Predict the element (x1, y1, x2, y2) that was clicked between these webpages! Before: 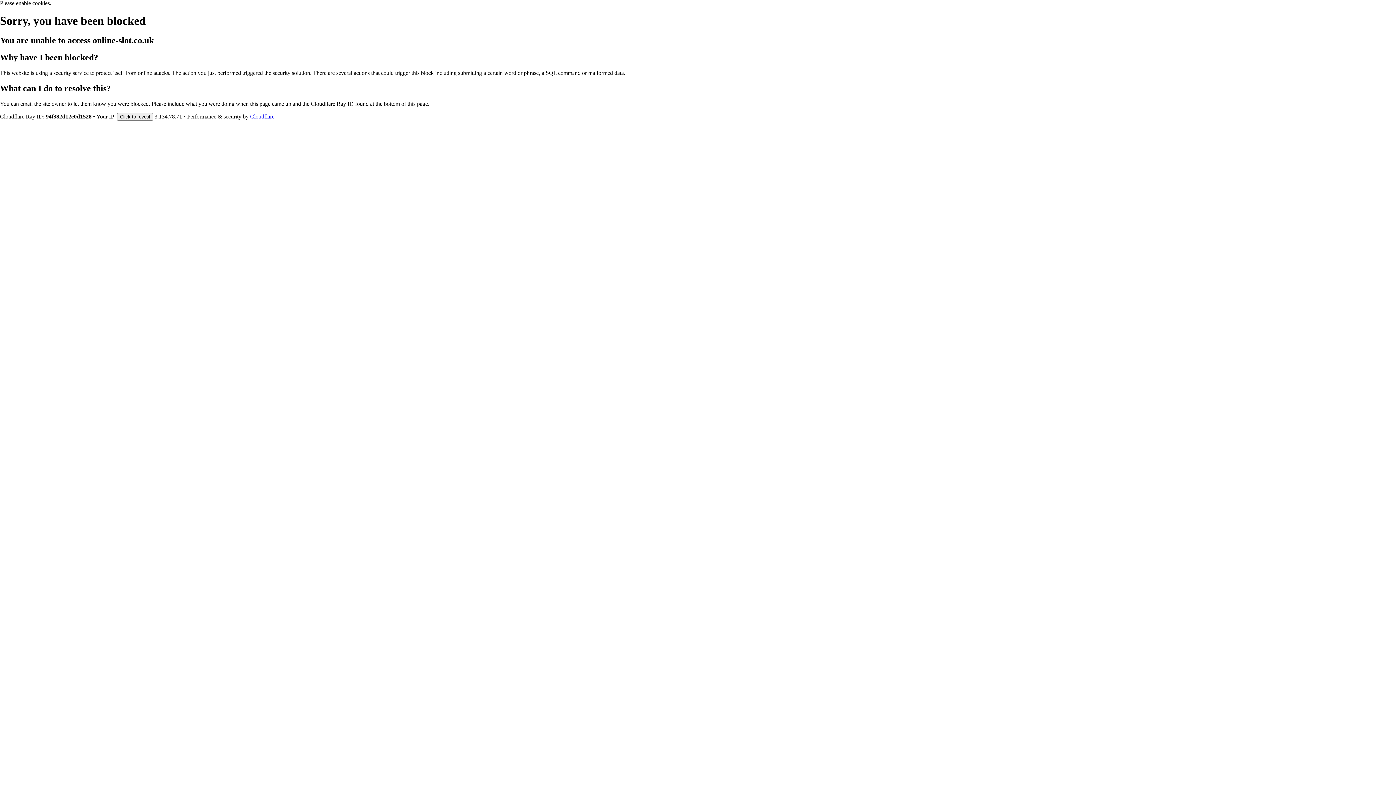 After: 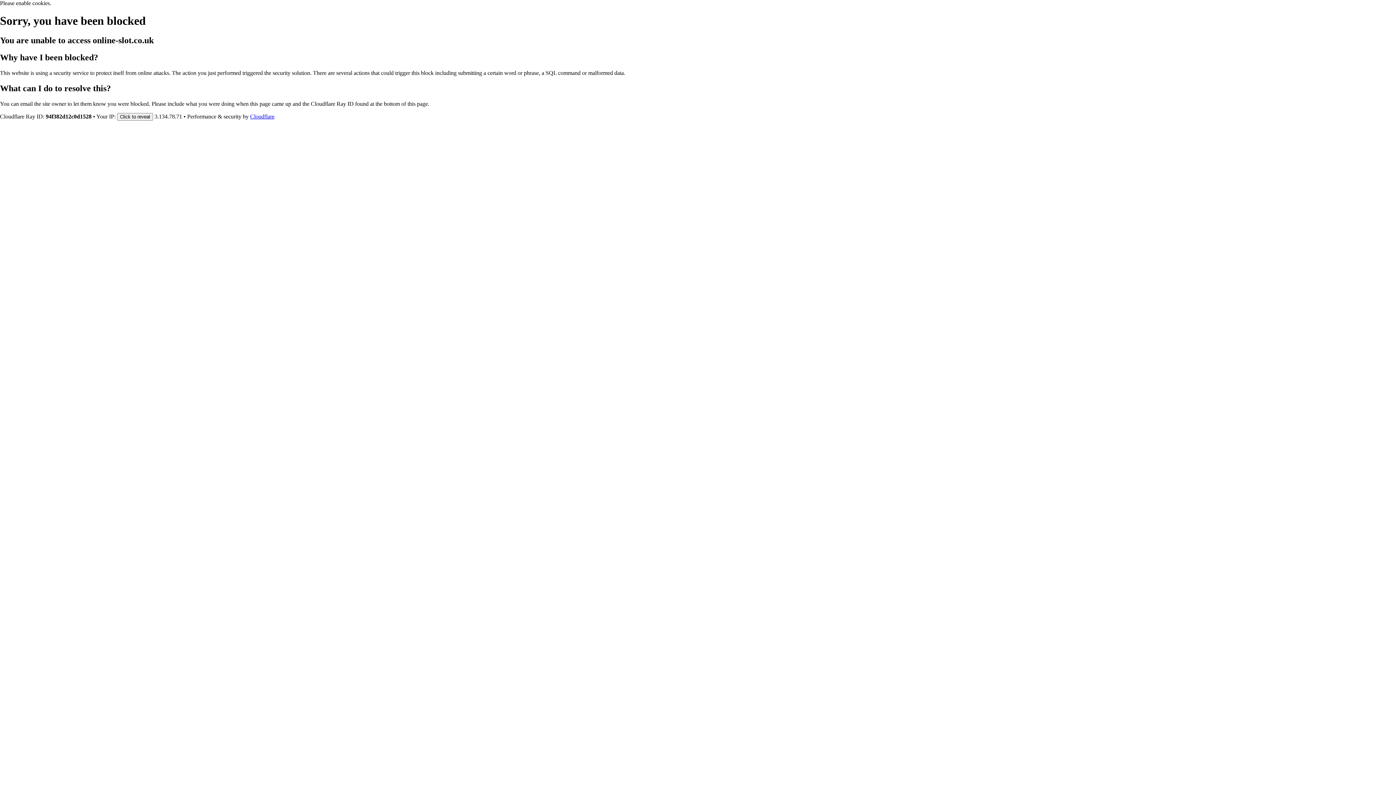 Action: bbox: (250, 113, 274, 119) label: Cloudflare